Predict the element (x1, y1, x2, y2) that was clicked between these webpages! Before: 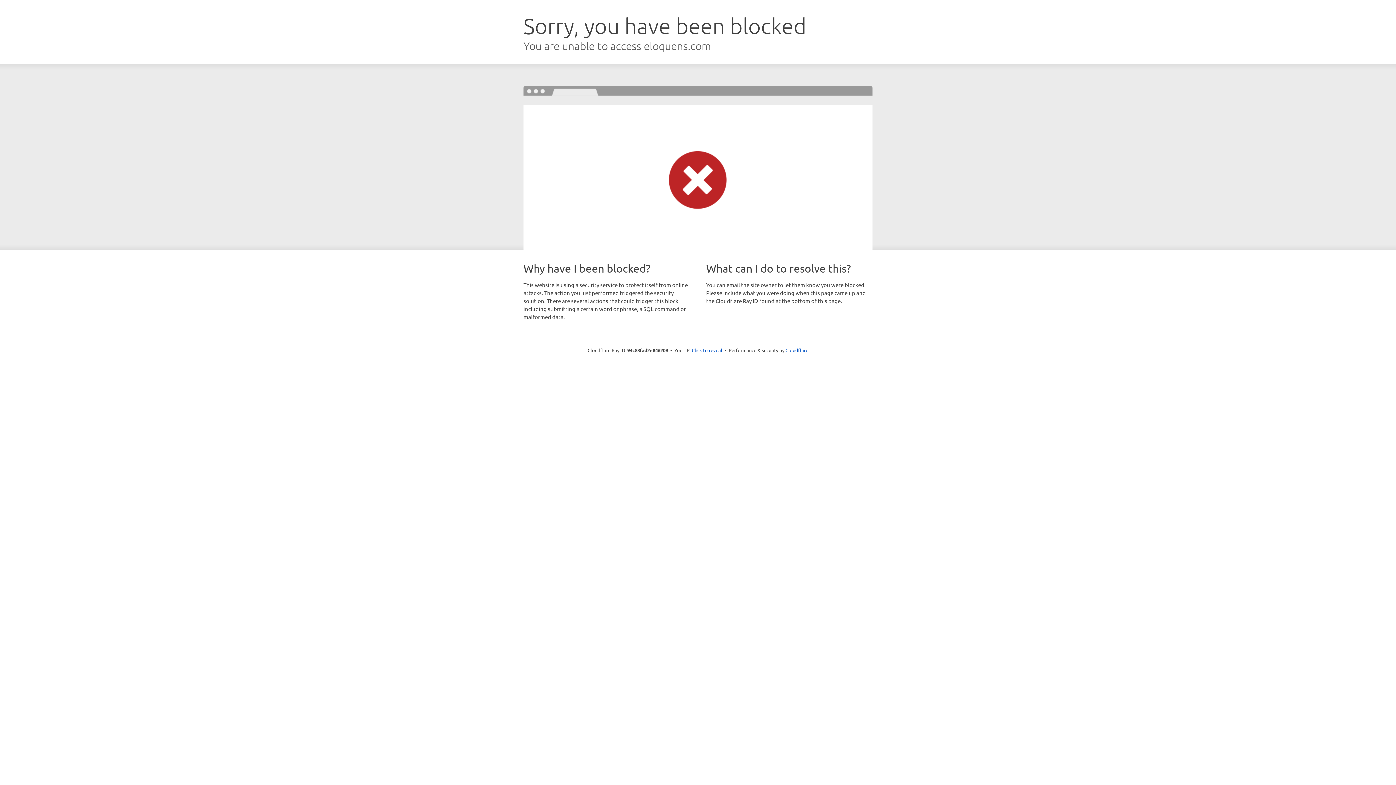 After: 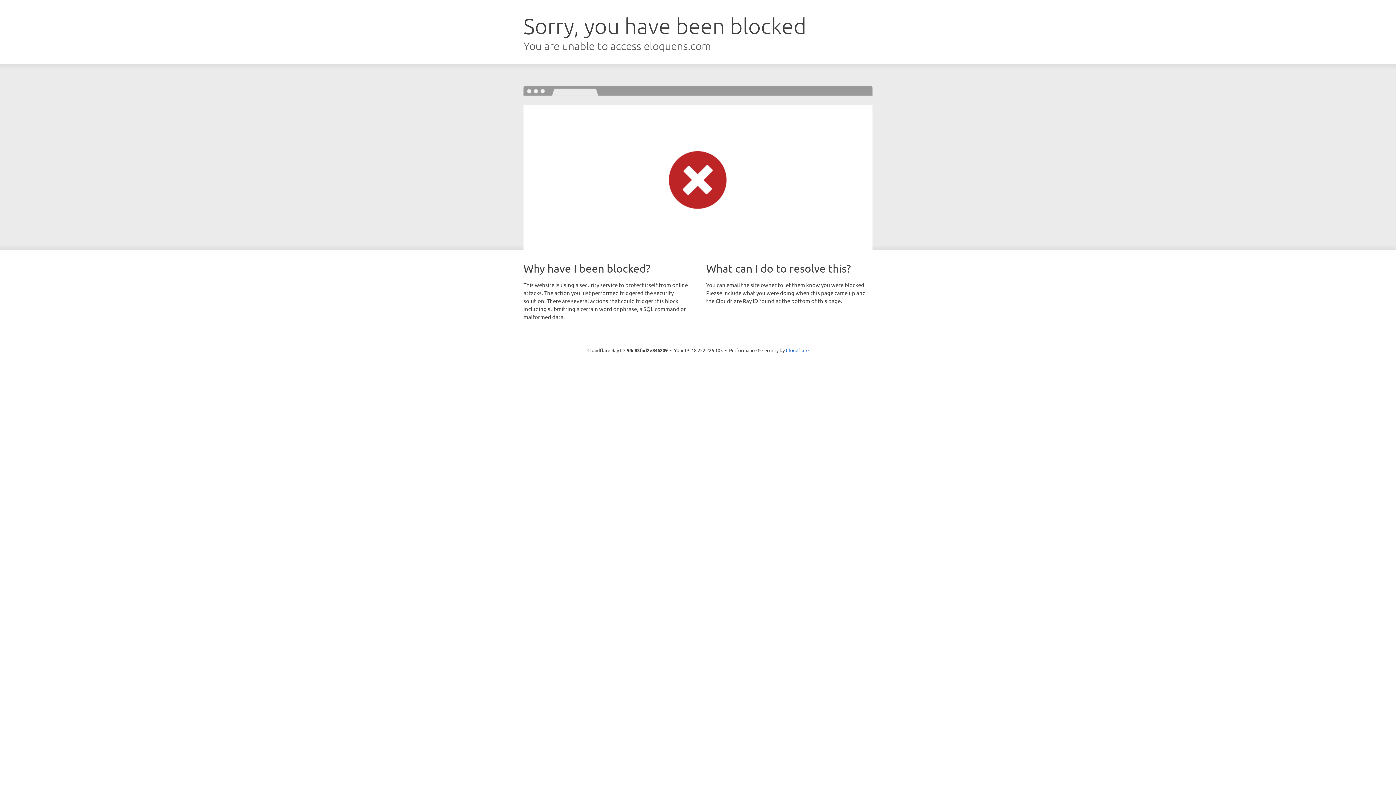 Action: label: Click to reveal bbox: (692, 346, 722, 353)